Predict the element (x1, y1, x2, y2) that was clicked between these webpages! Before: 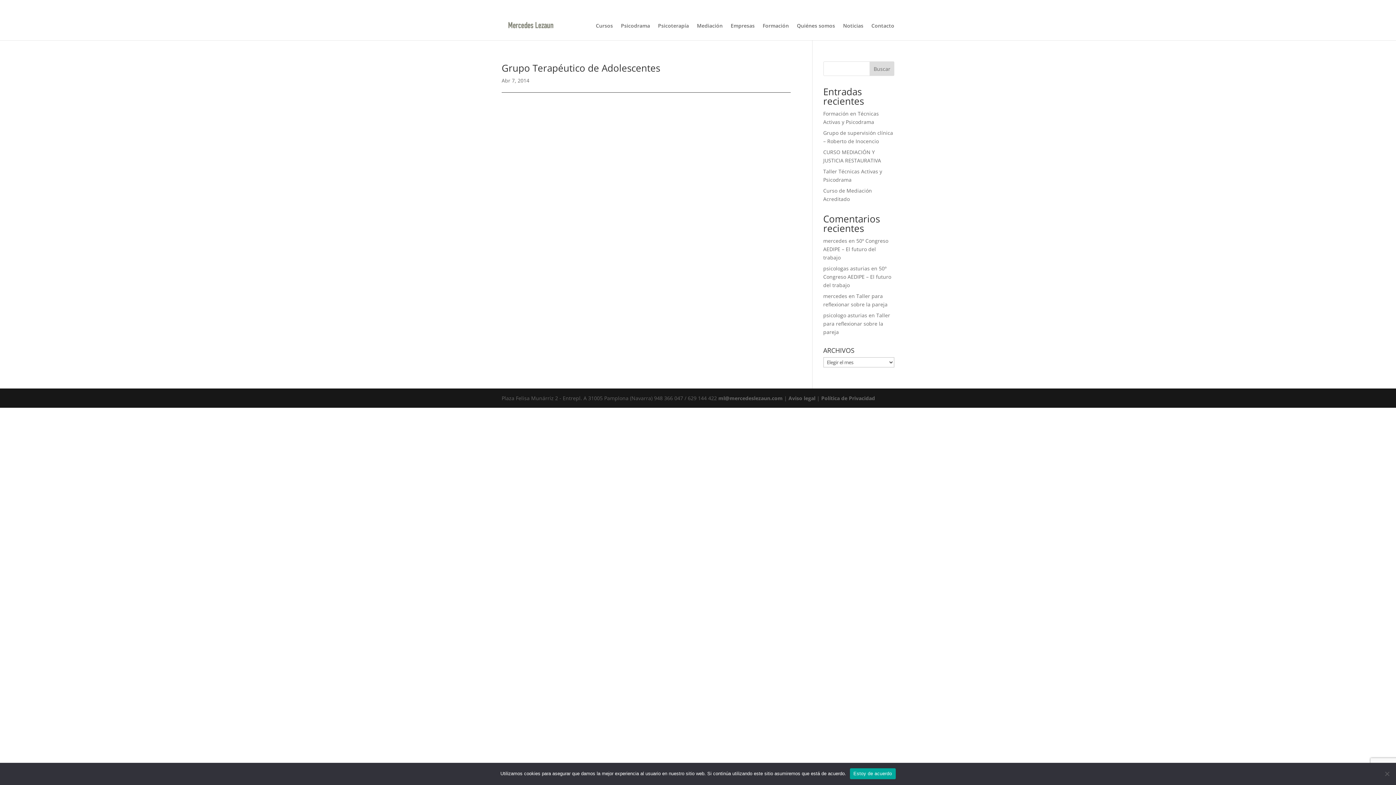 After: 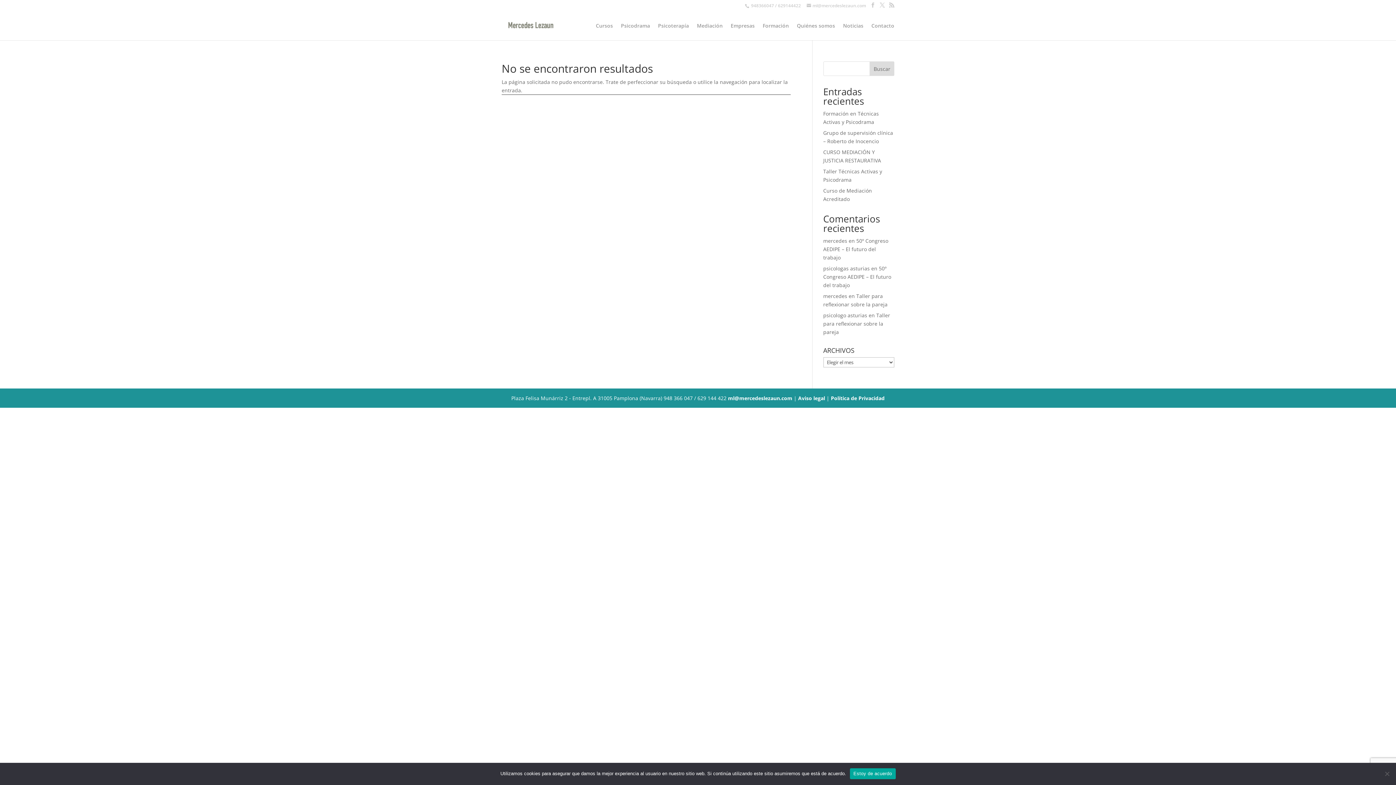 Action: label: Aviso legal bbox: (788, 394, 815, 401)